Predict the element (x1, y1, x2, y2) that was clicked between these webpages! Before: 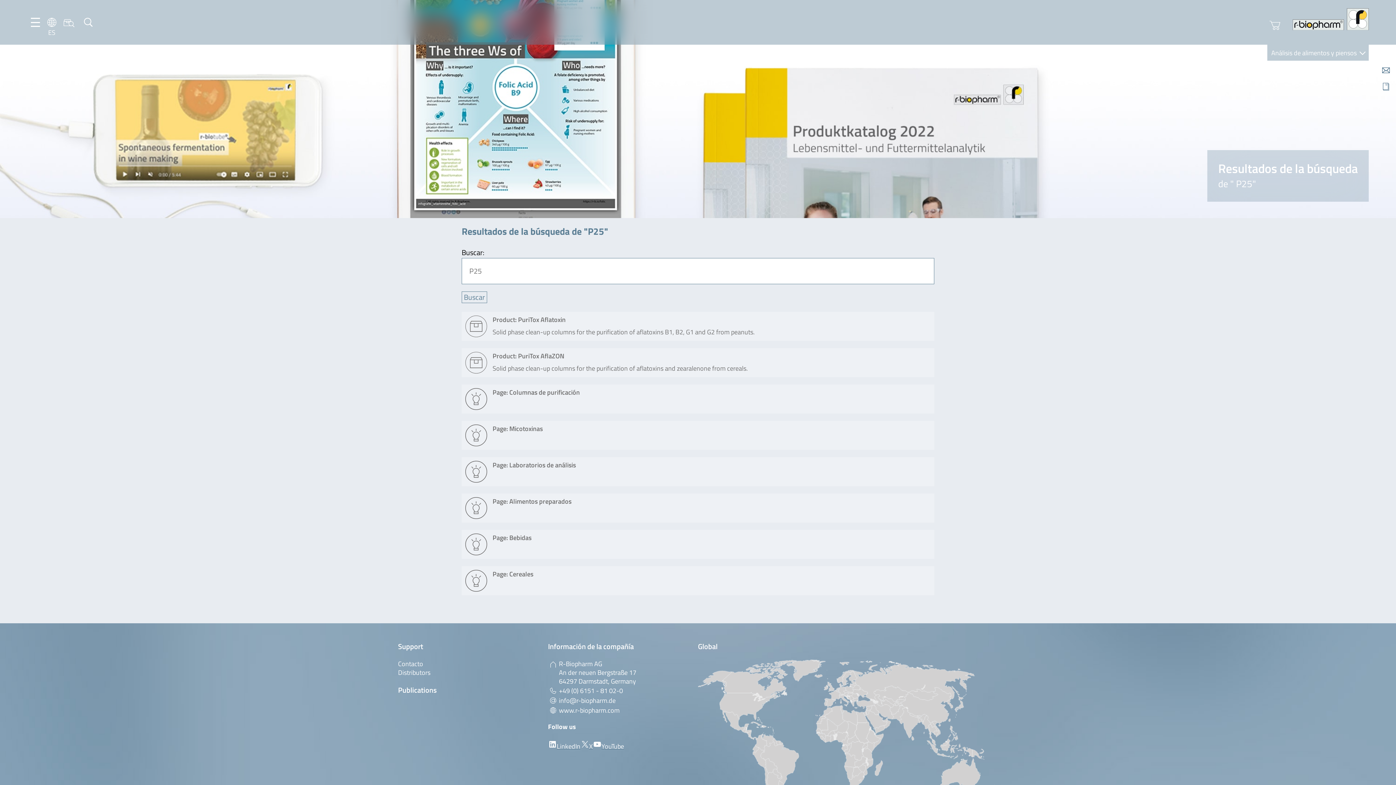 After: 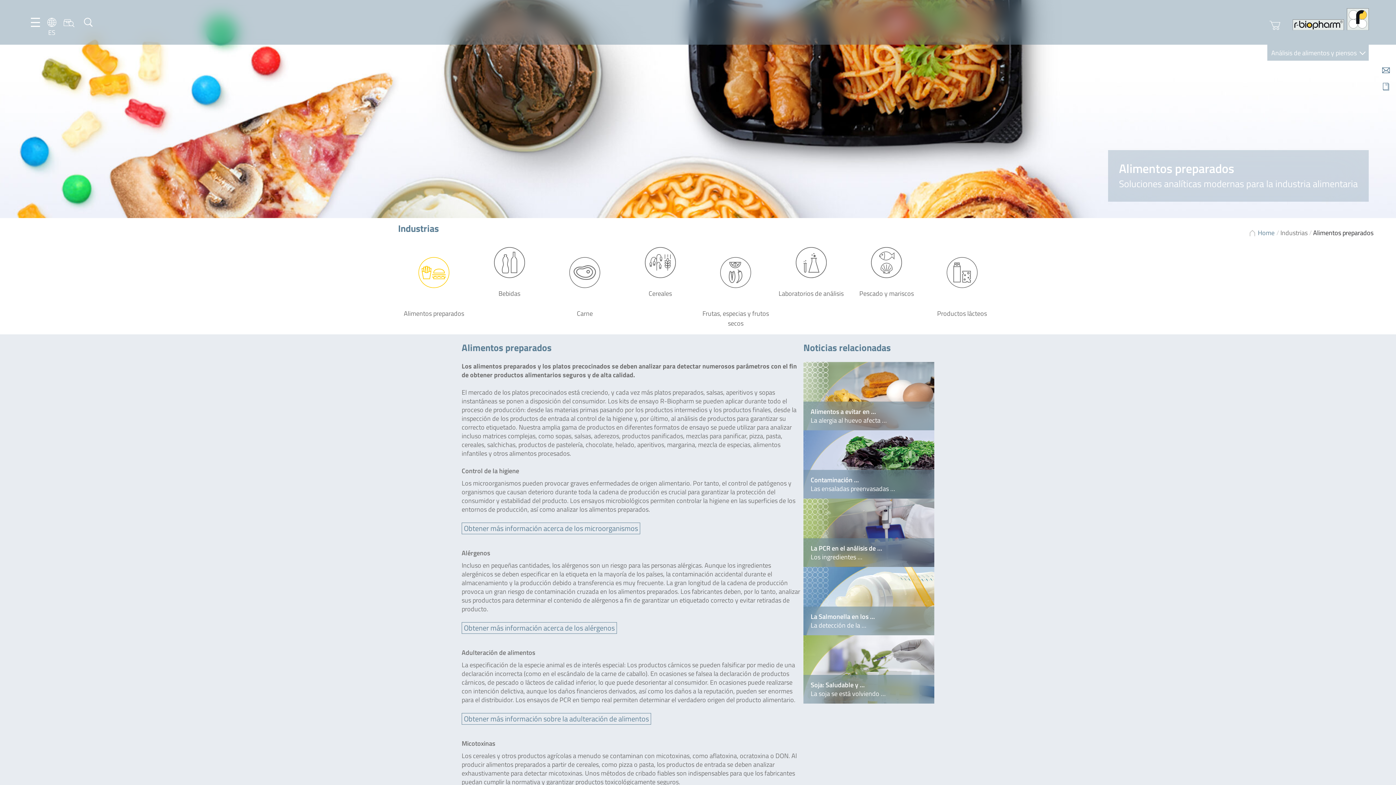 Action: label: Page: Alimentos preparados bbox: (461, 493, 934, 522)